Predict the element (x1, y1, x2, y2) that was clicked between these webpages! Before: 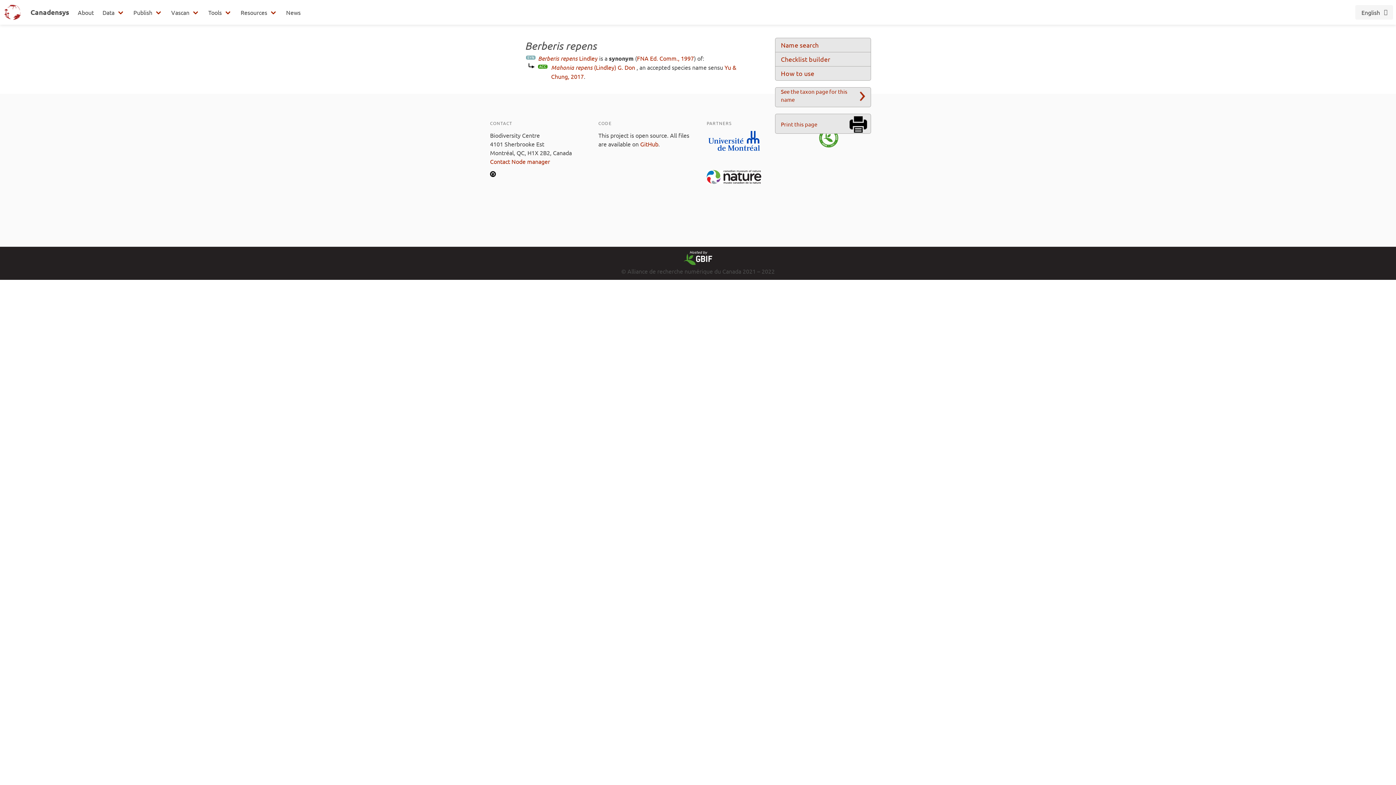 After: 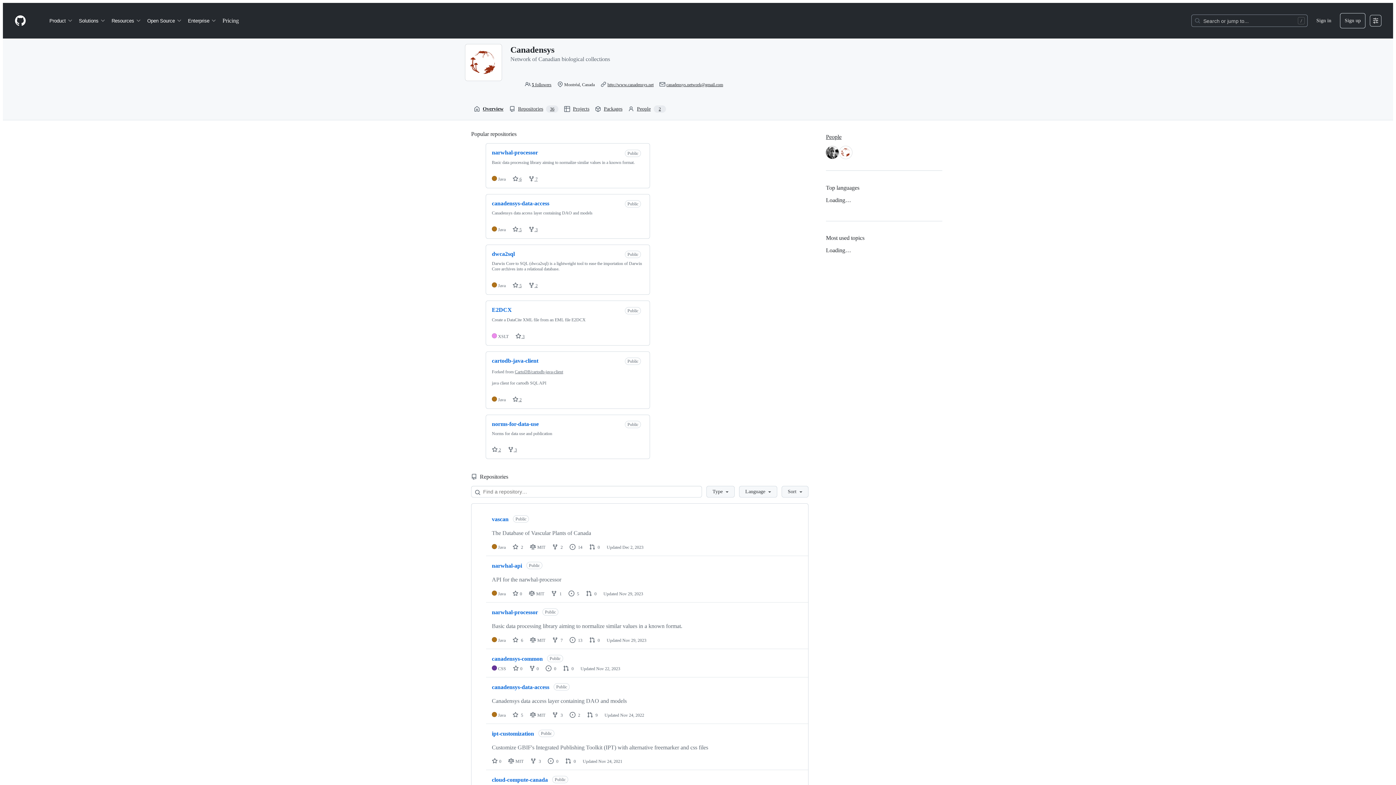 Action: bbox: (490, 172, 496, 178)